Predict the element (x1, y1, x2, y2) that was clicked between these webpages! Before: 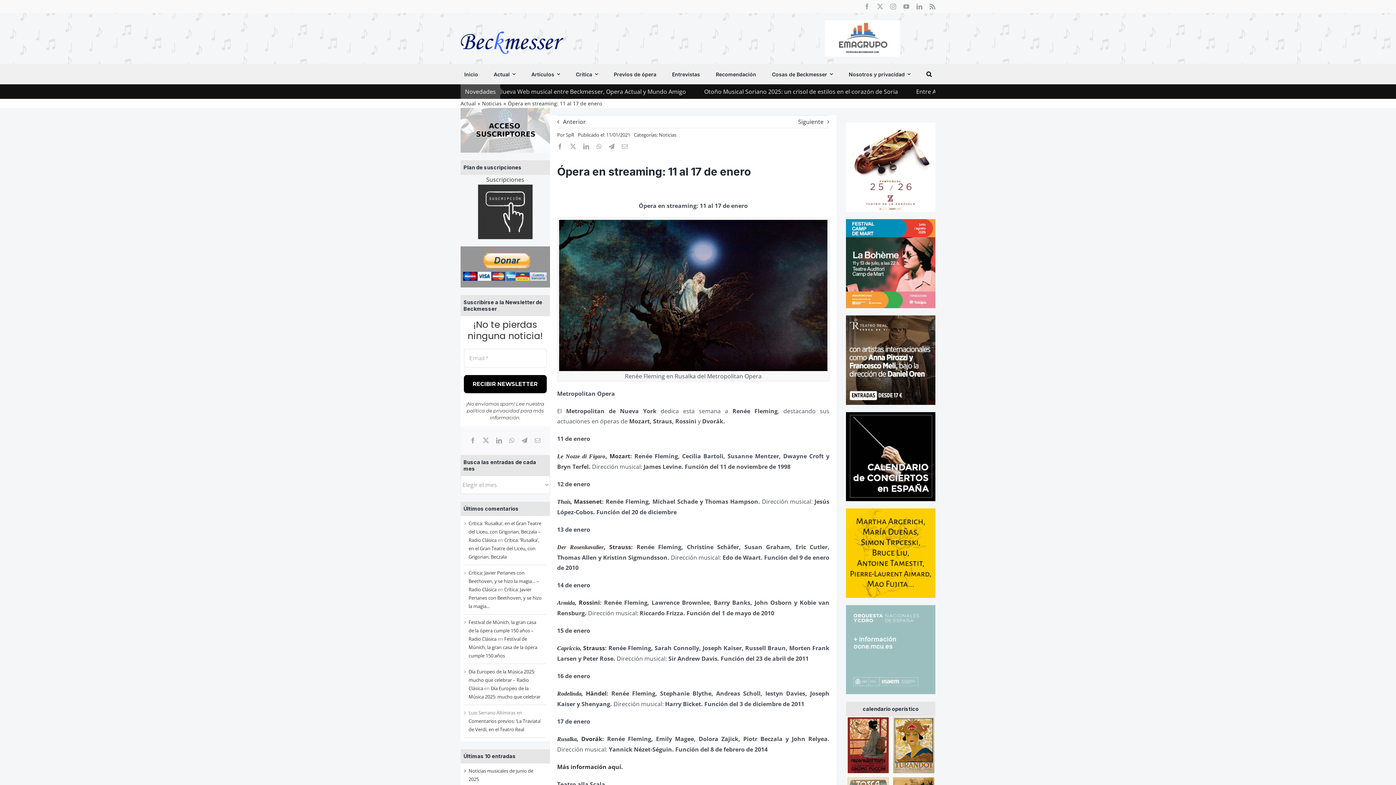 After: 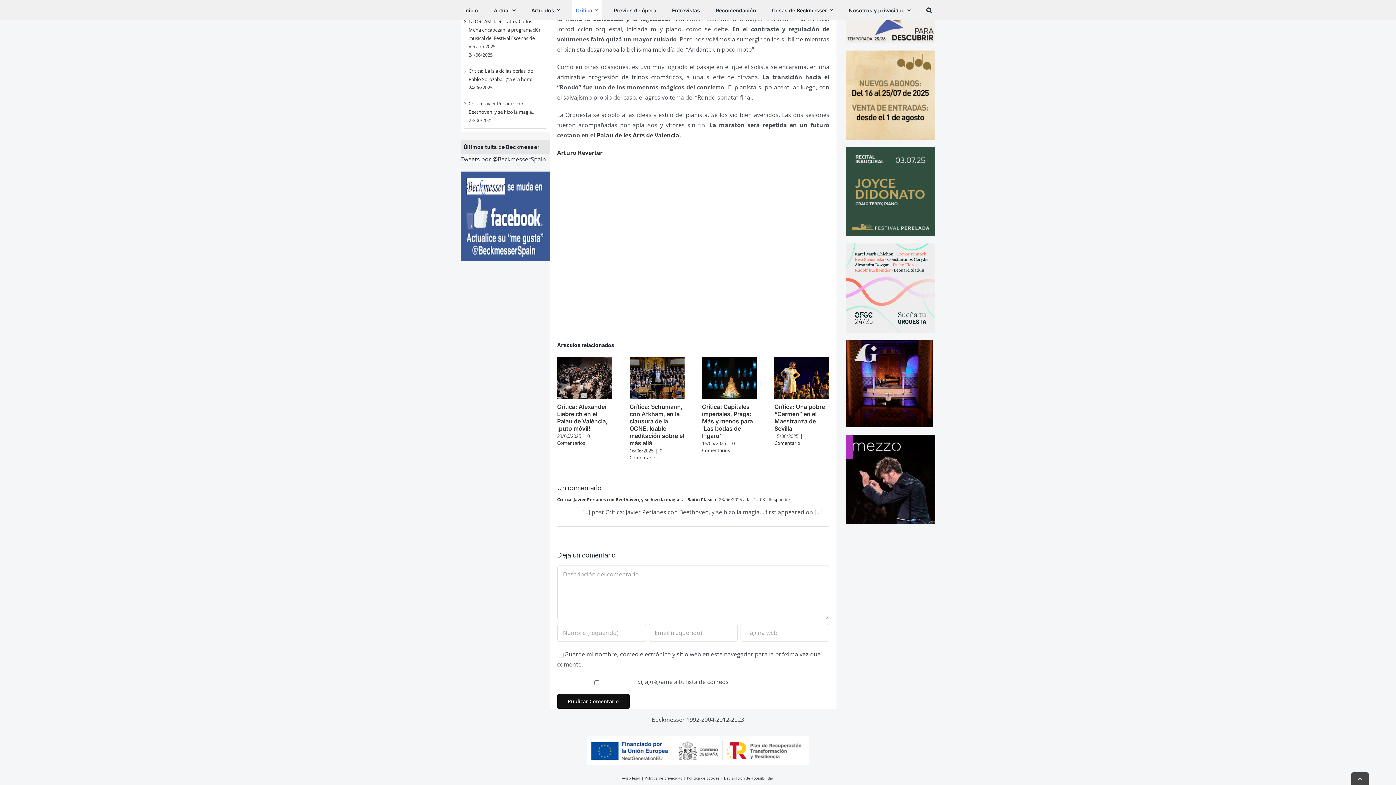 Action: label: Crítica: Javier Perianes con Beethoven, y se hizo la magia… bbox: (468, 586, 541, 609)